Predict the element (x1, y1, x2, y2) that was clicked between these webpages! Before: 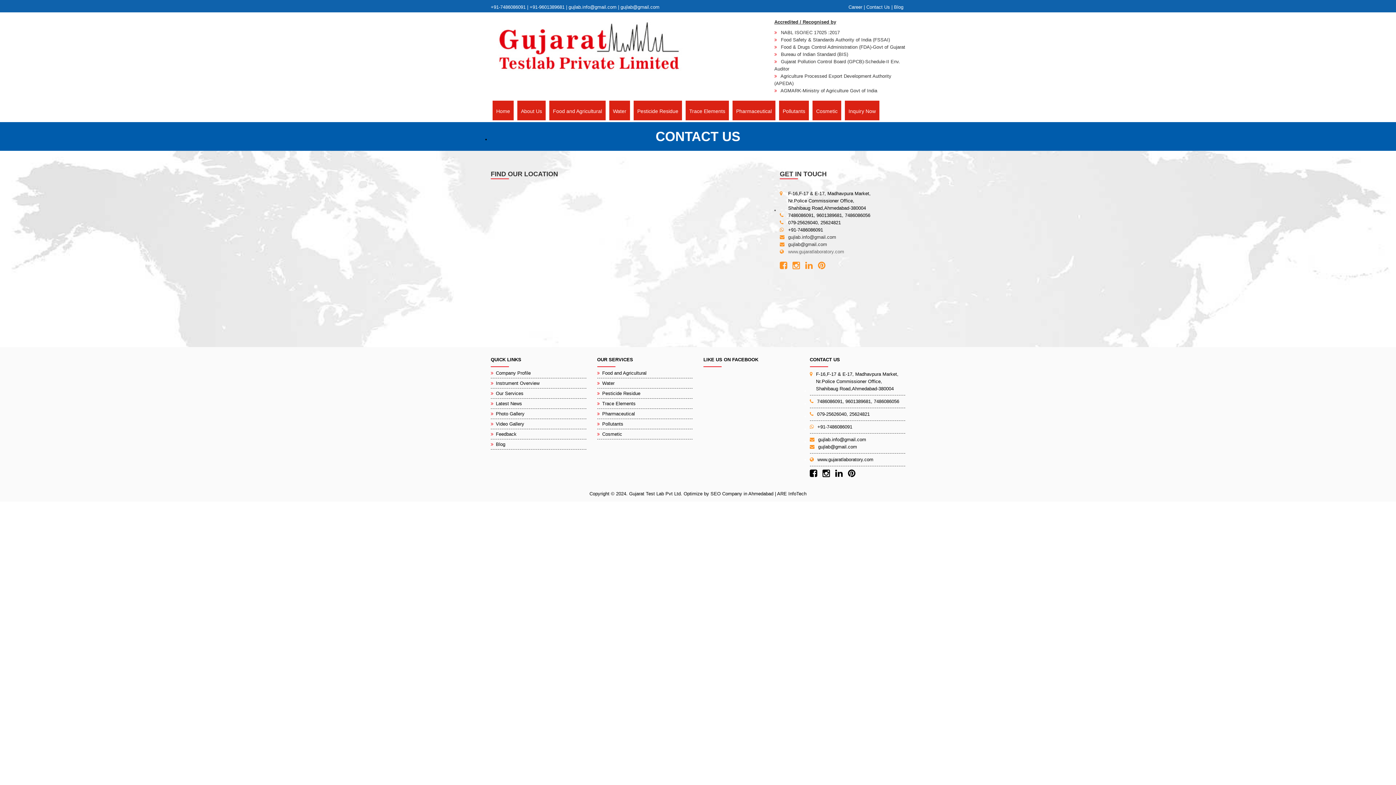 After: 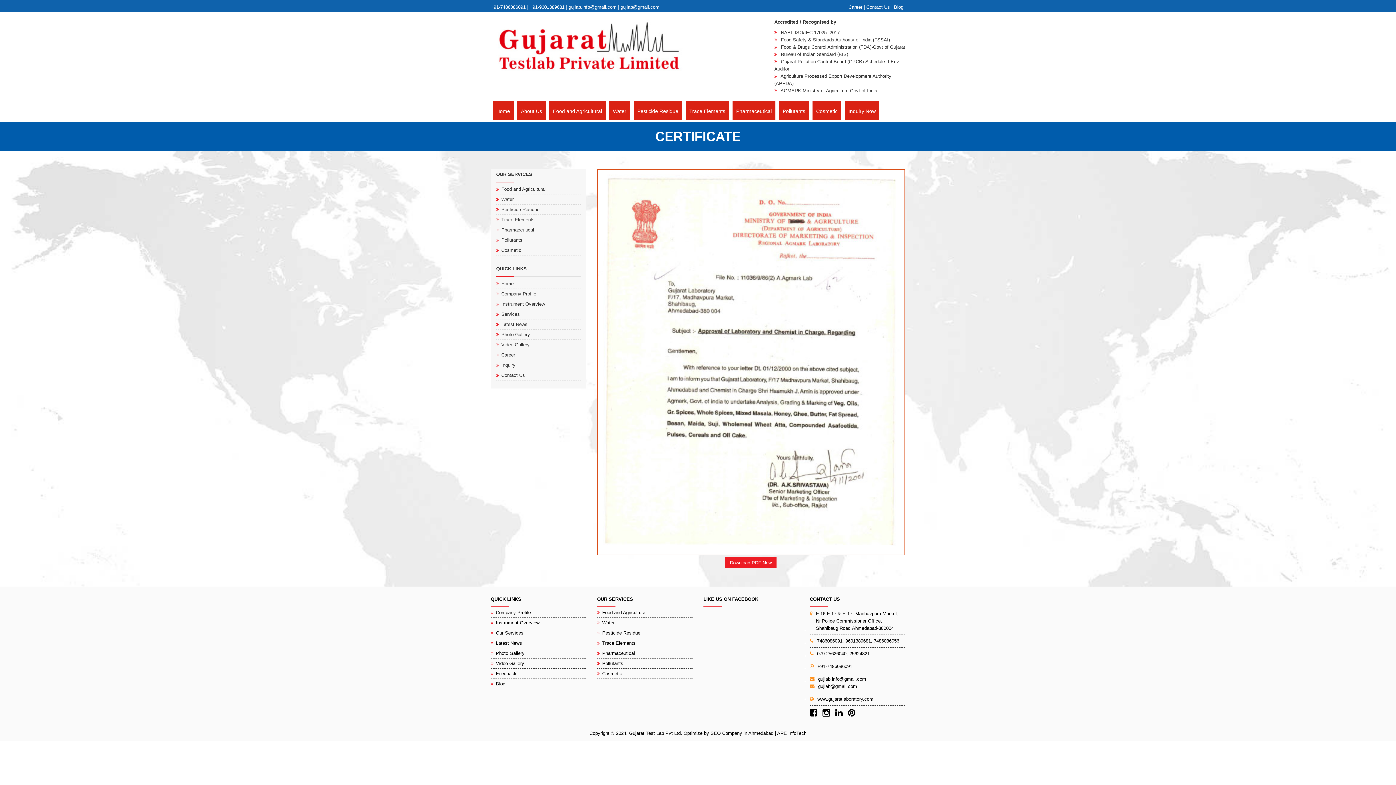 Action: bbox: (780, 88, 877, 93) label: AGMARK-Ministry of Agriculture Govt of India